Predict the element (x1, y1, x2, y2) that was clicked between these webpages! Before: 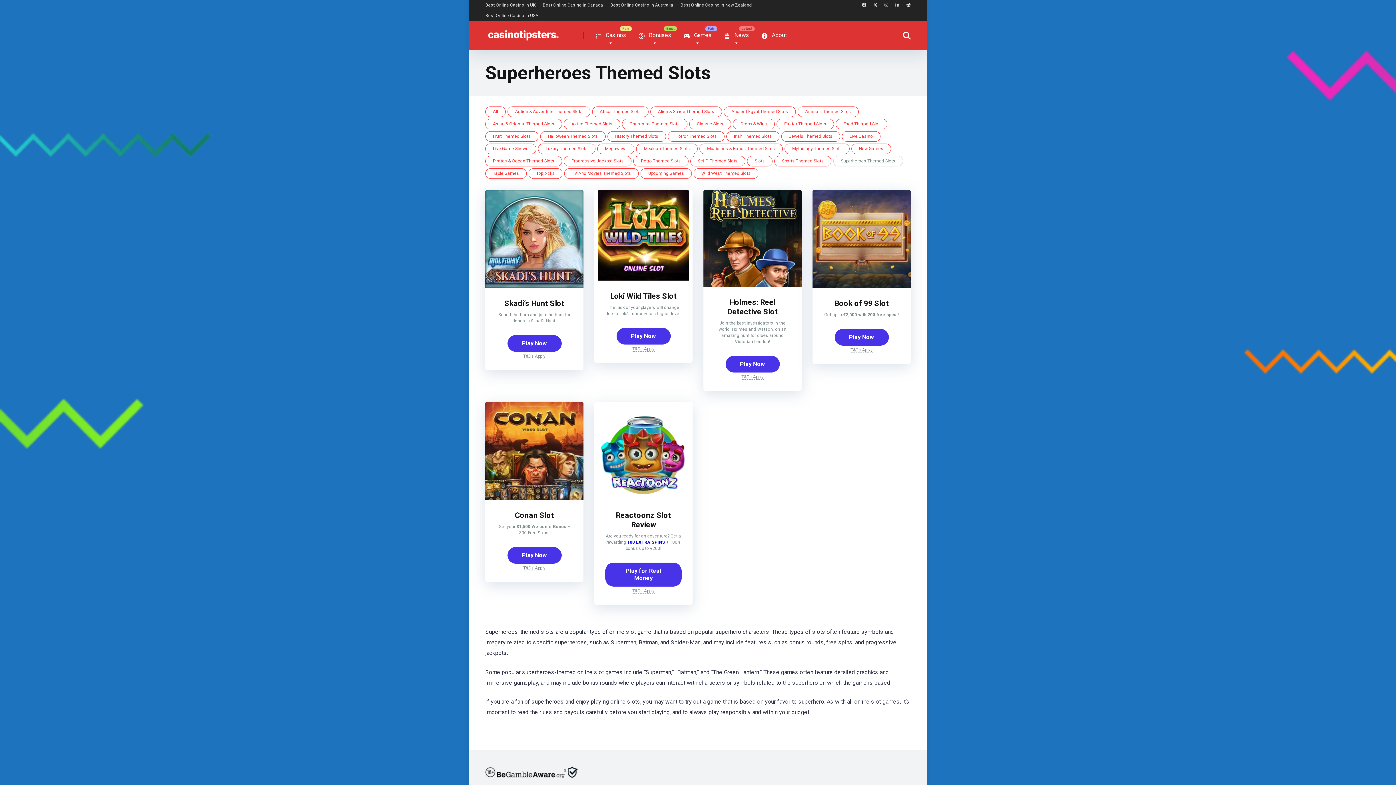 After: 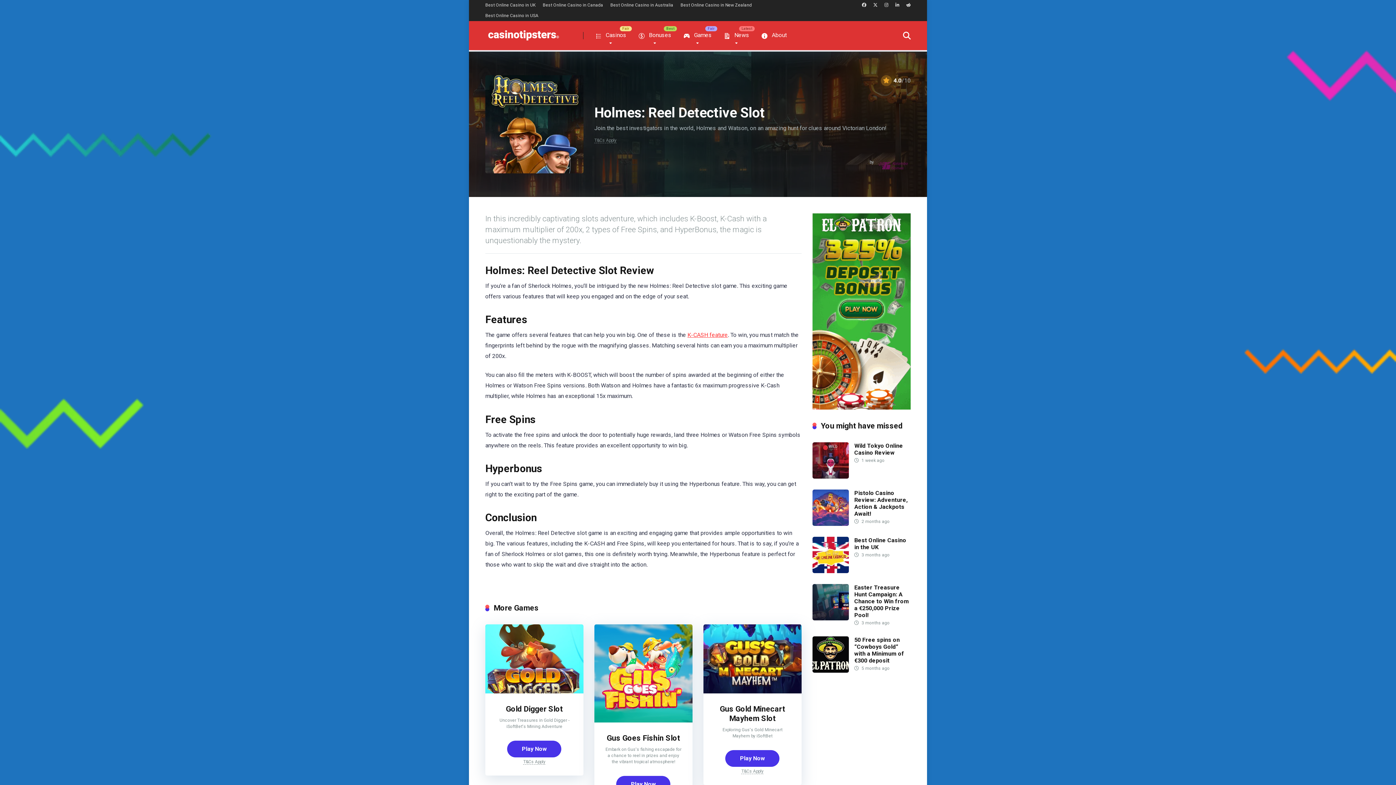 Action: bbox: (727, 297, 778, 316) label: Holmes: Reel Detective Slot